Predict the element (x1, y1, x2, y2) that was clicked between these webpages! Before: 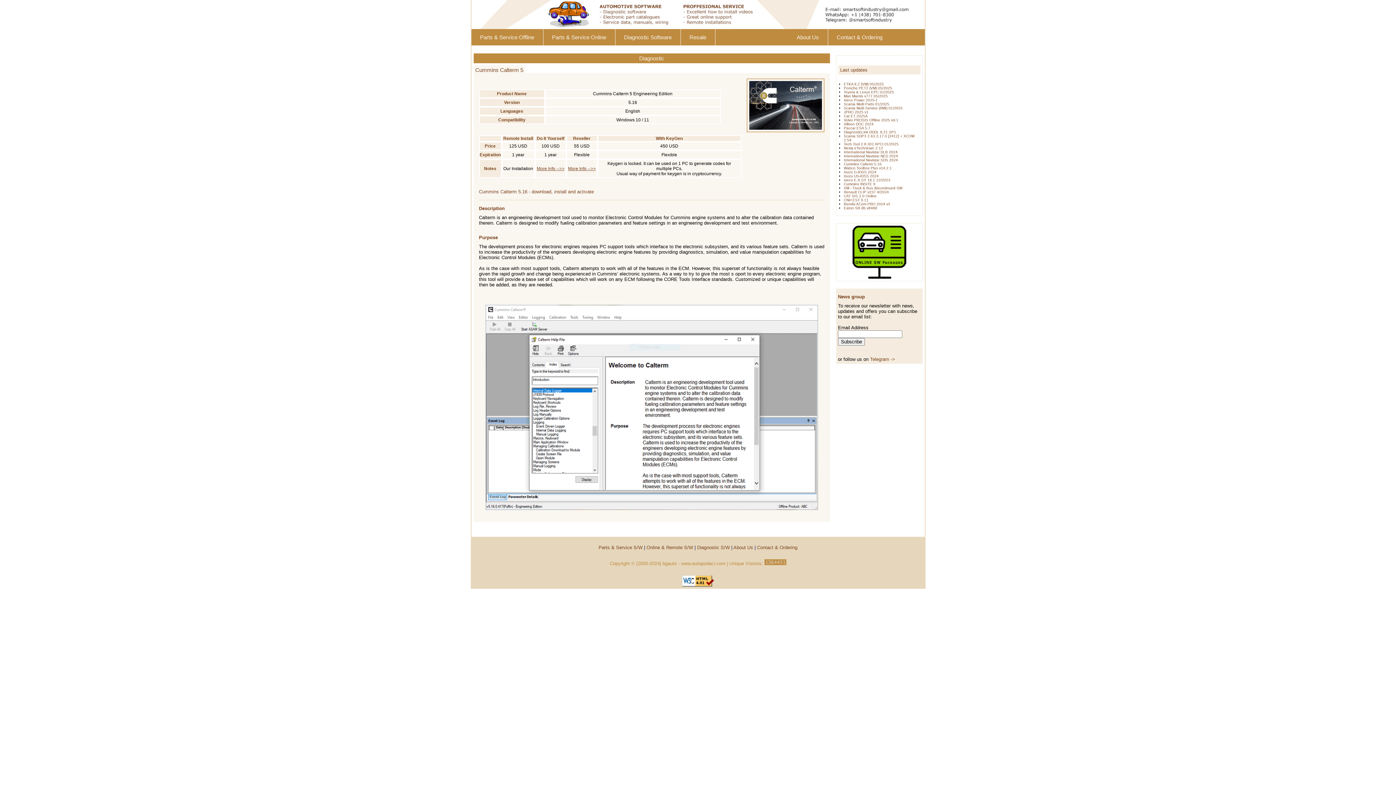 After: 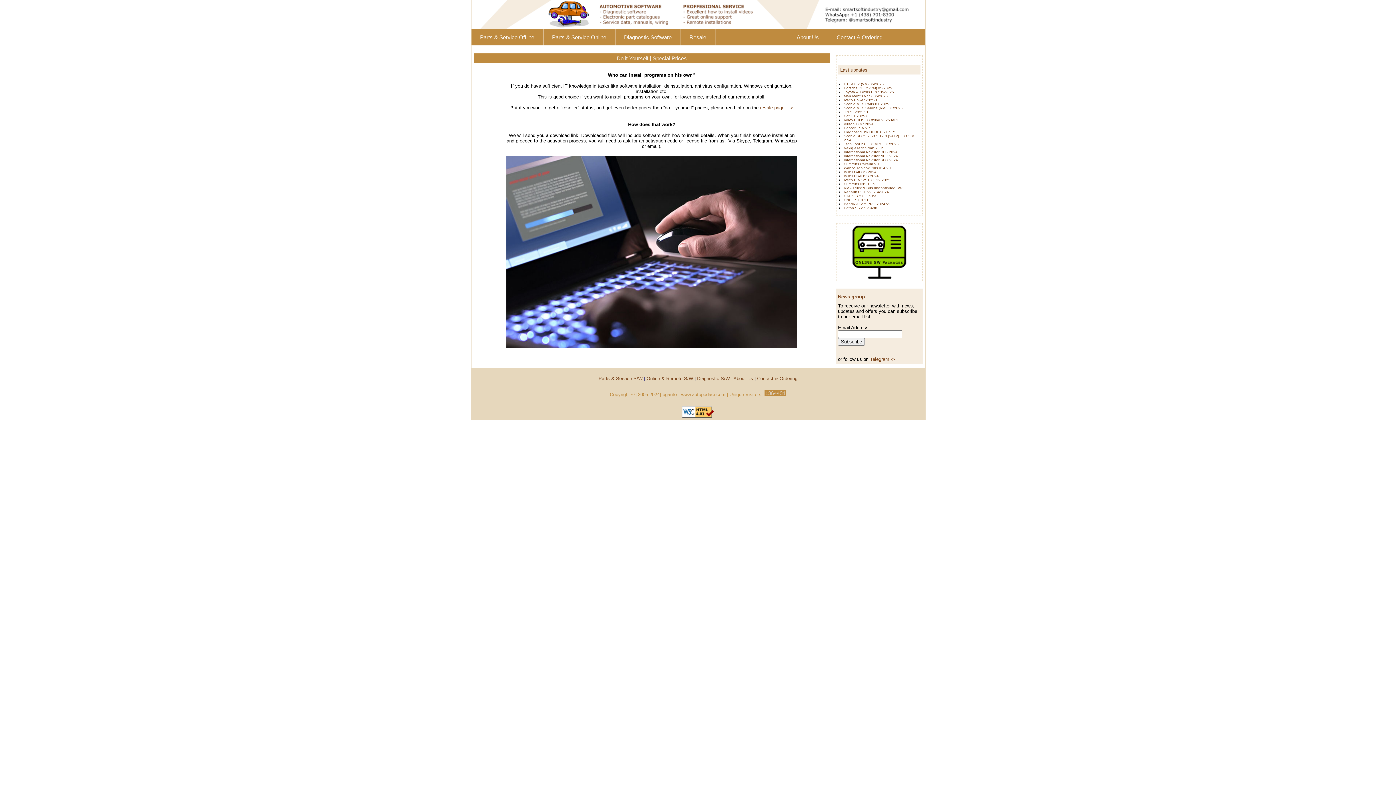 Action: bbox: (536, 166, 564, 171) label: More Info -->>